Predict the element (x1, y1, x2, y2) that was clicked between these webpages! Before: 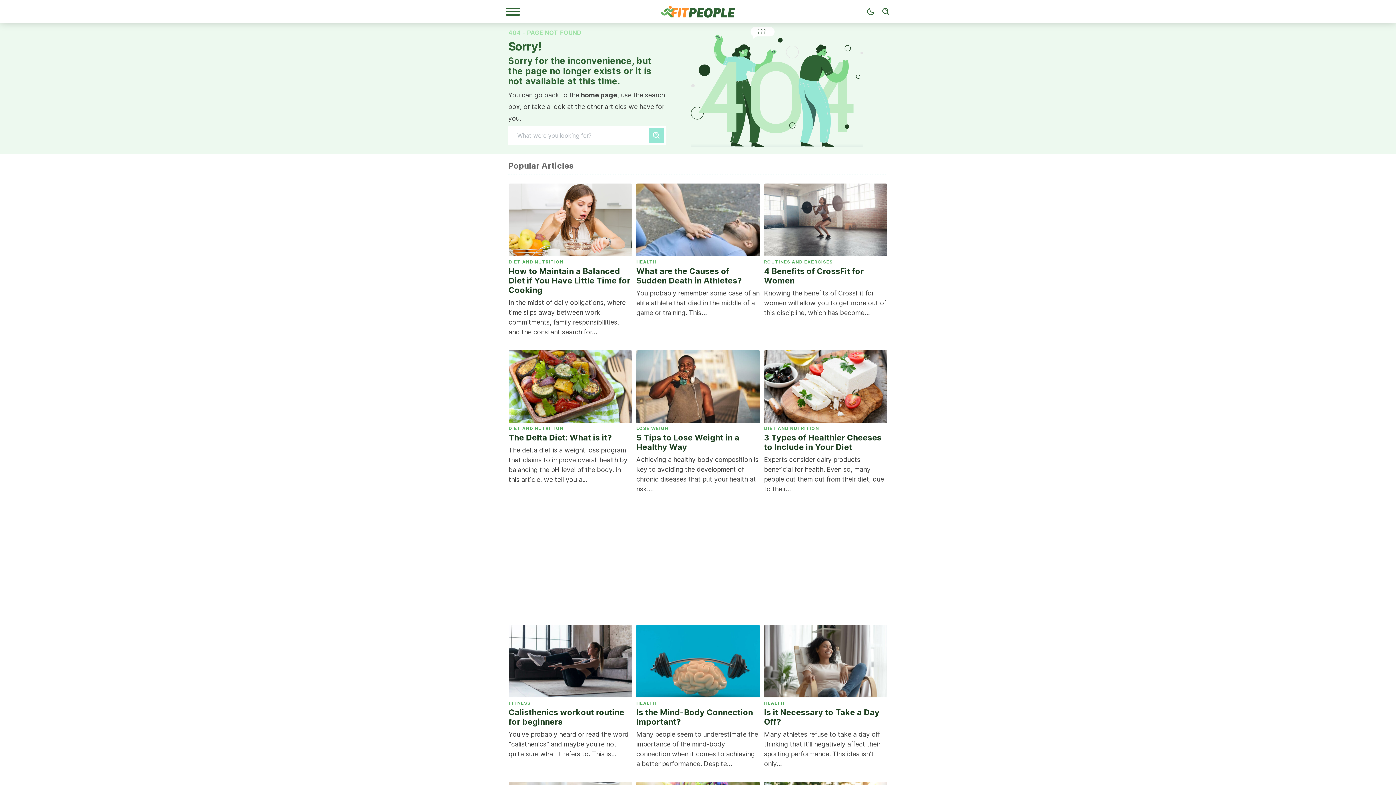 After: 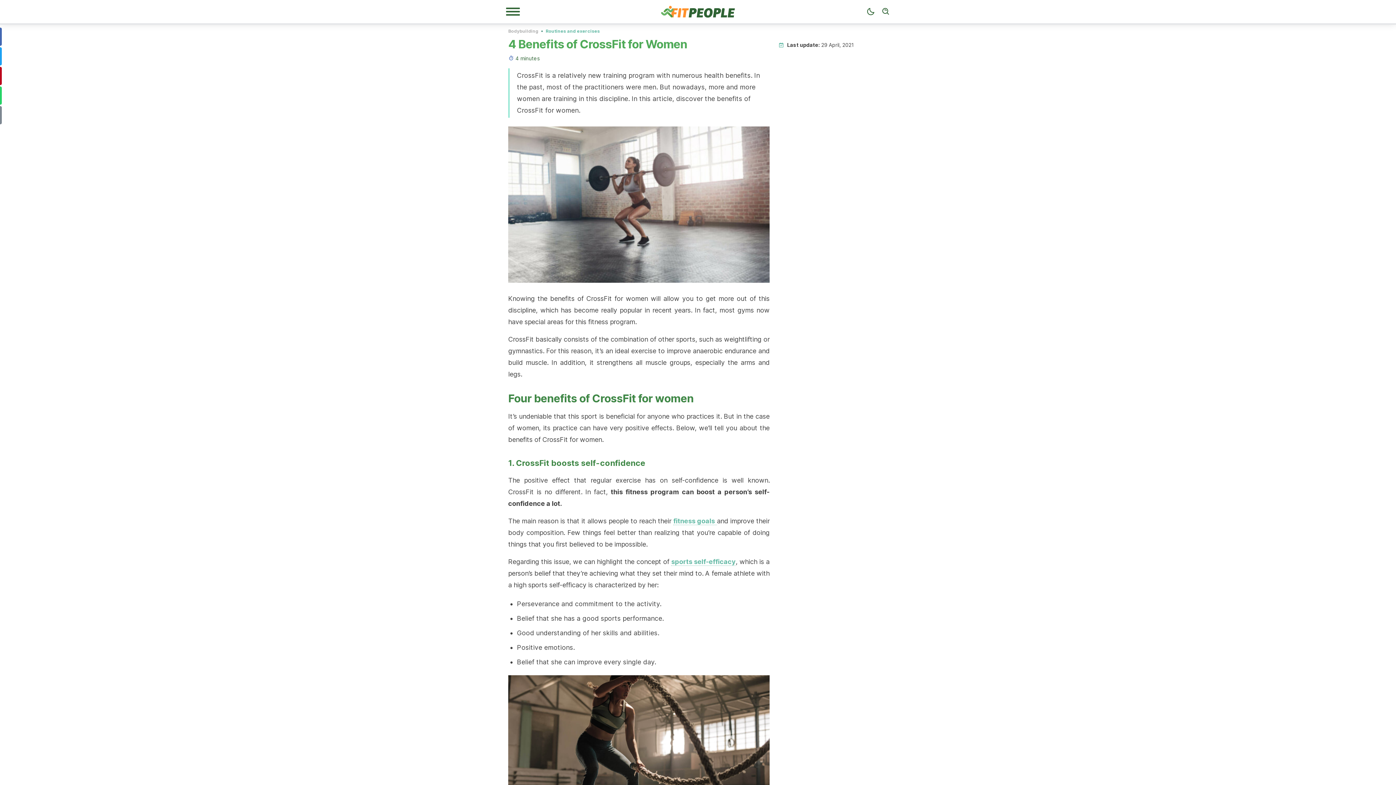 Action: label: ROUTINES AND EXERCISES
4 Benefits of CrossFit for Women

Knowing the benefits of CrossFit for women will allow you to get more out of this discipline, which has become… bbox: (764, 183, 887, 320)